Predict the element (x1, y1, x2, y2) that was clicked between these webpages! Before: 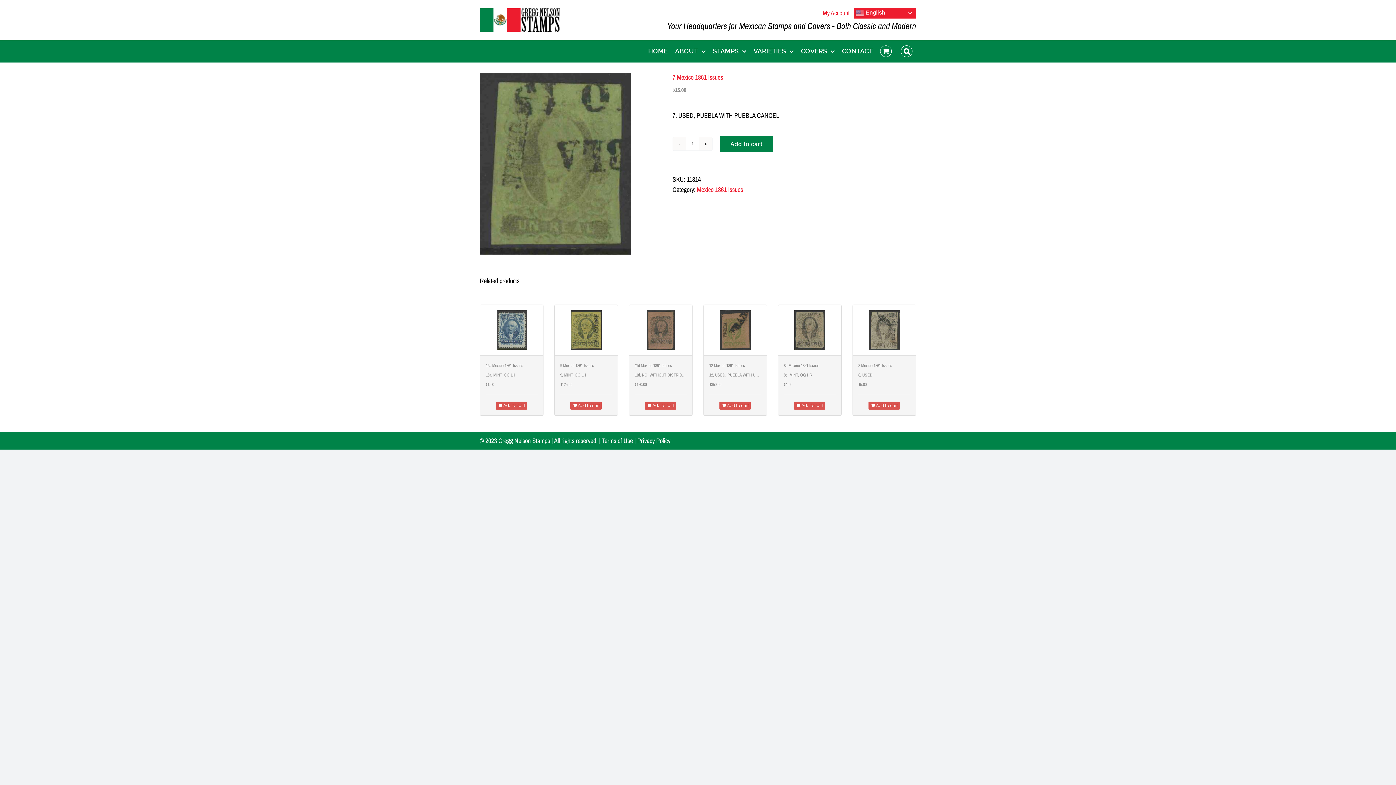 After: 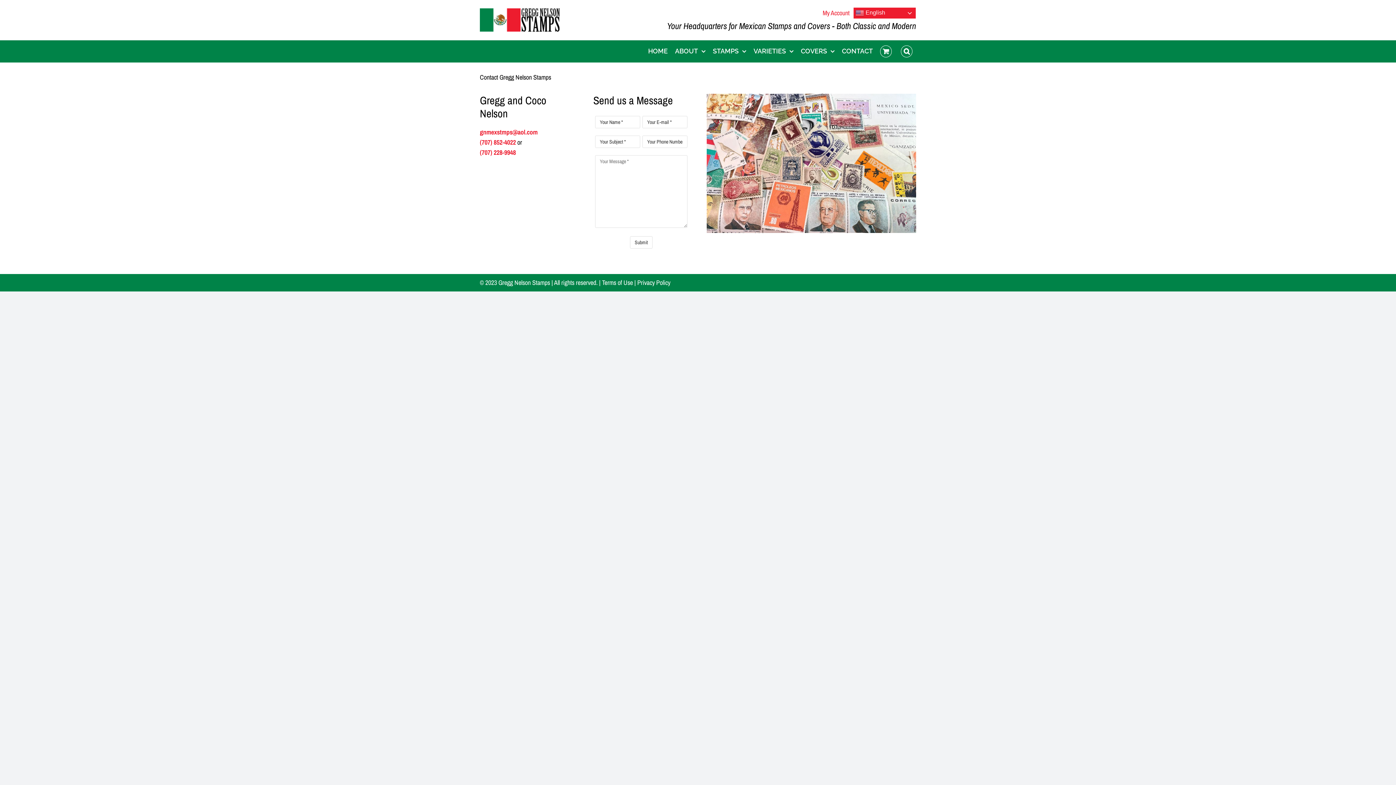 Action: bbox: (838, 40, 876, 62) label: CONTACT